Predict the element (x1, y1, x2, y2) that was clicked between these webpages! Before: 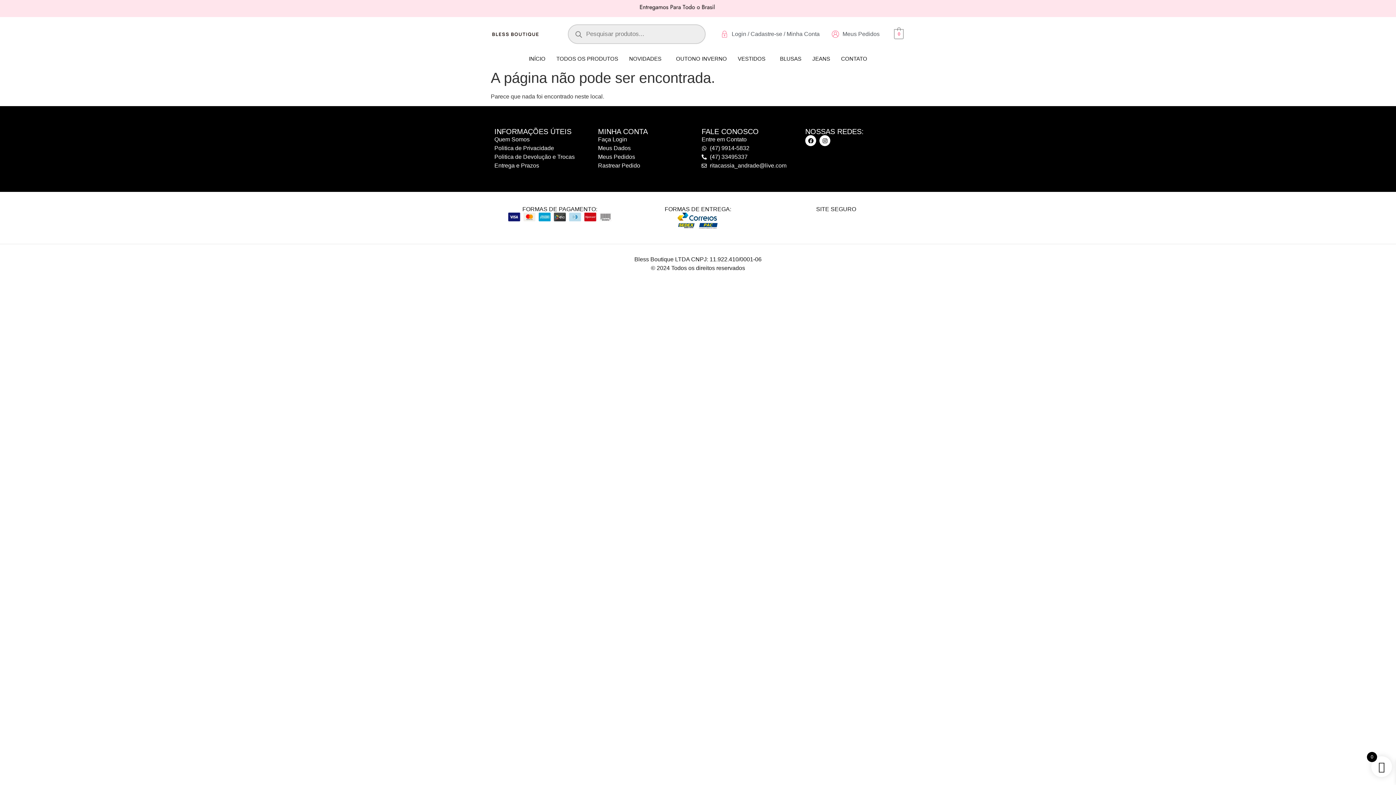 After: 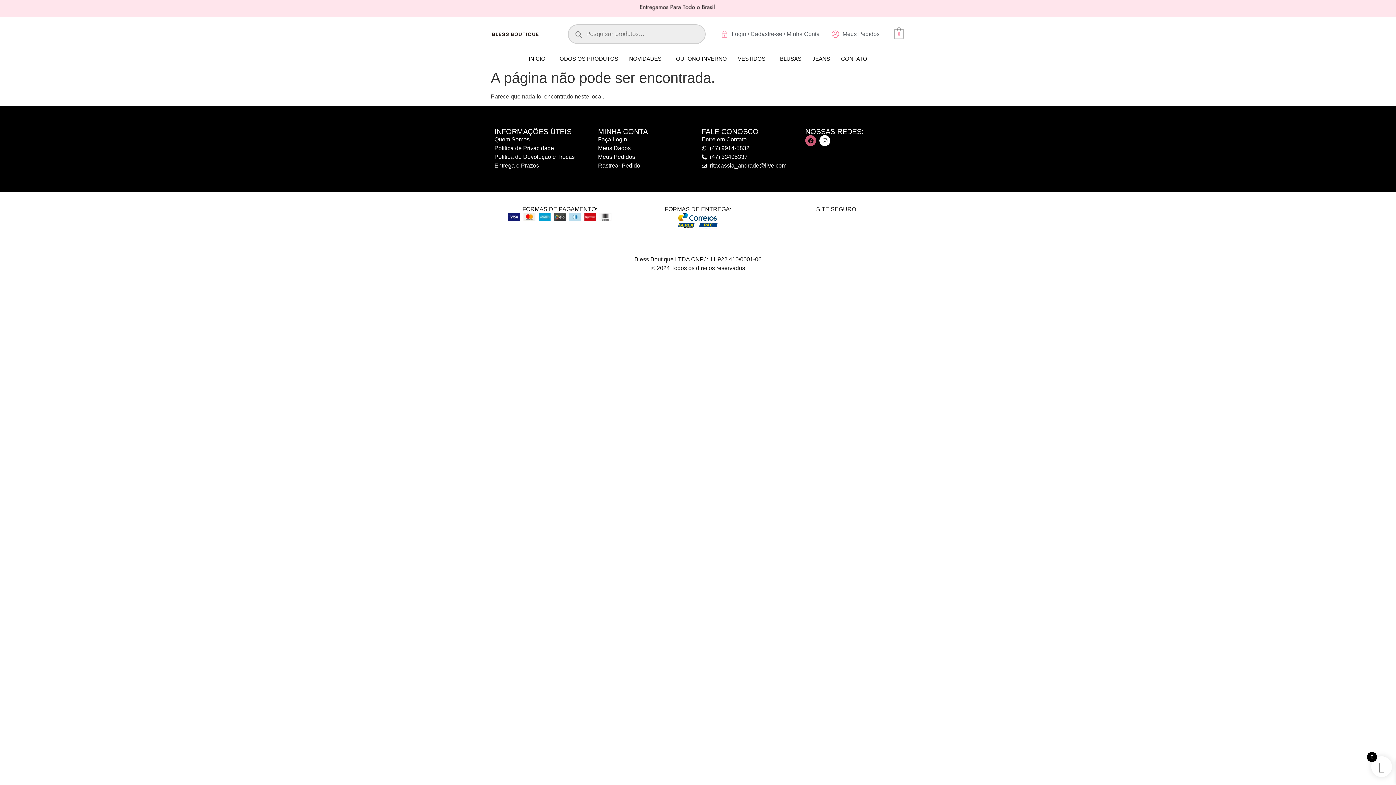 Action: label: Facebook bbox: (805, 135, 816, 146)